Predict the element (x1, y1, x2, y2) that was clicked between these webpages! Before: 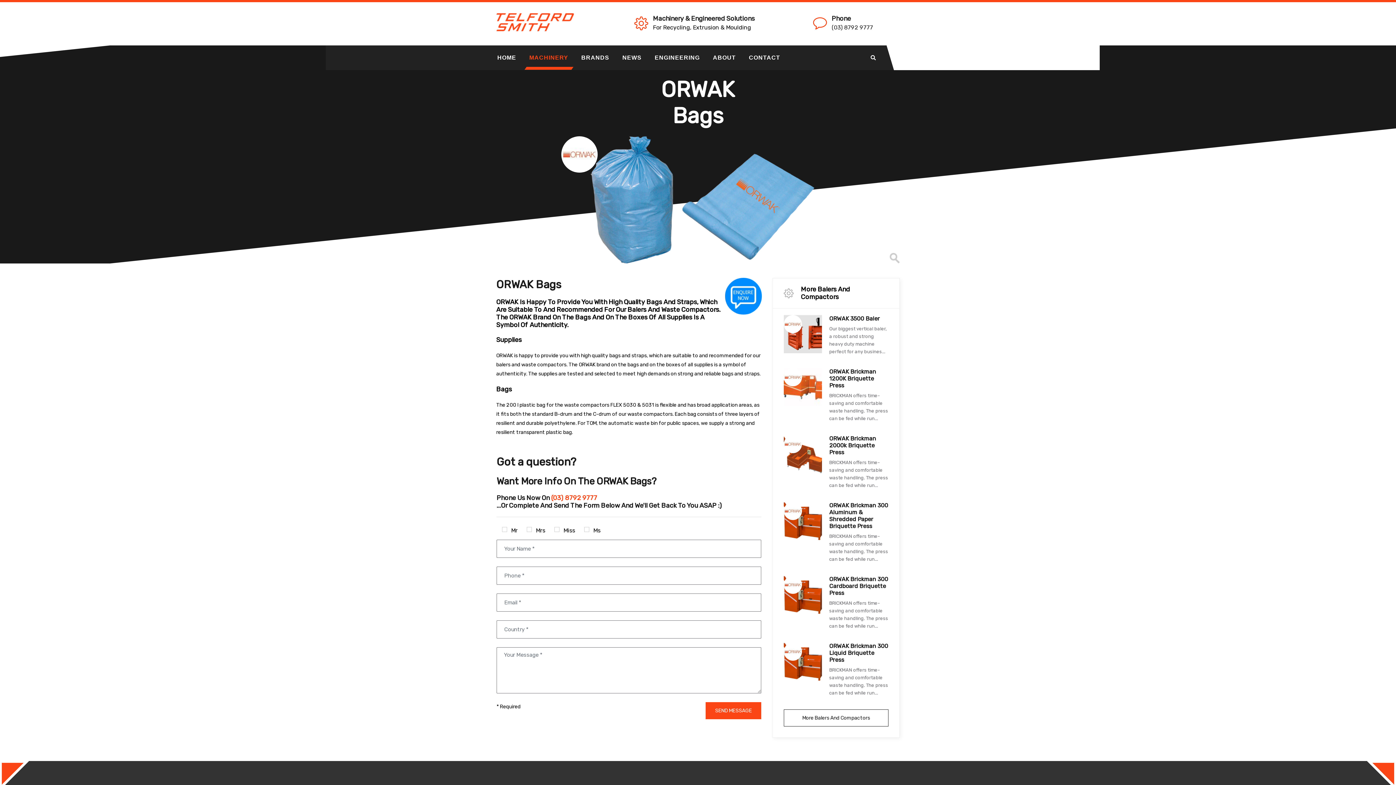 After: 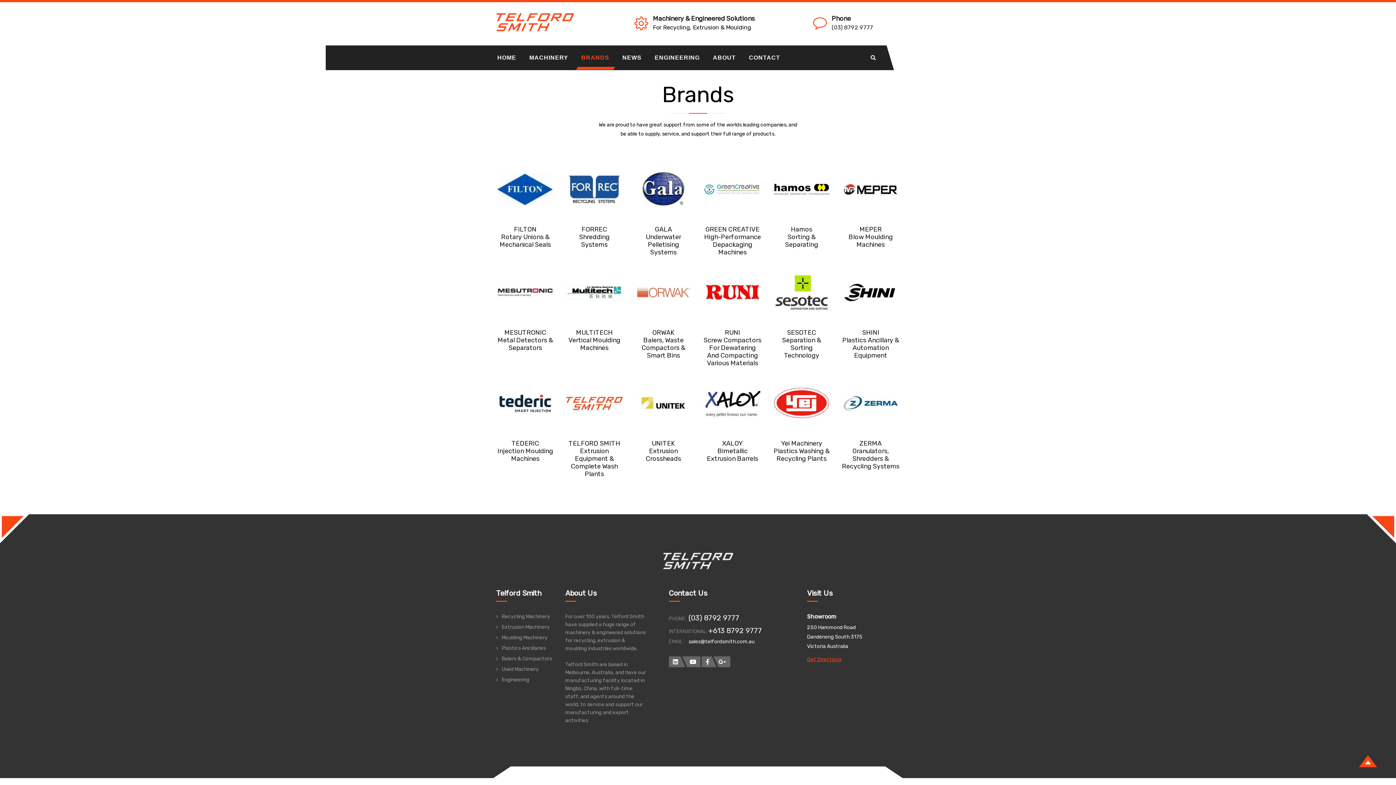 Action: label: BRANDS bbox: (574, 45, 616, 69)